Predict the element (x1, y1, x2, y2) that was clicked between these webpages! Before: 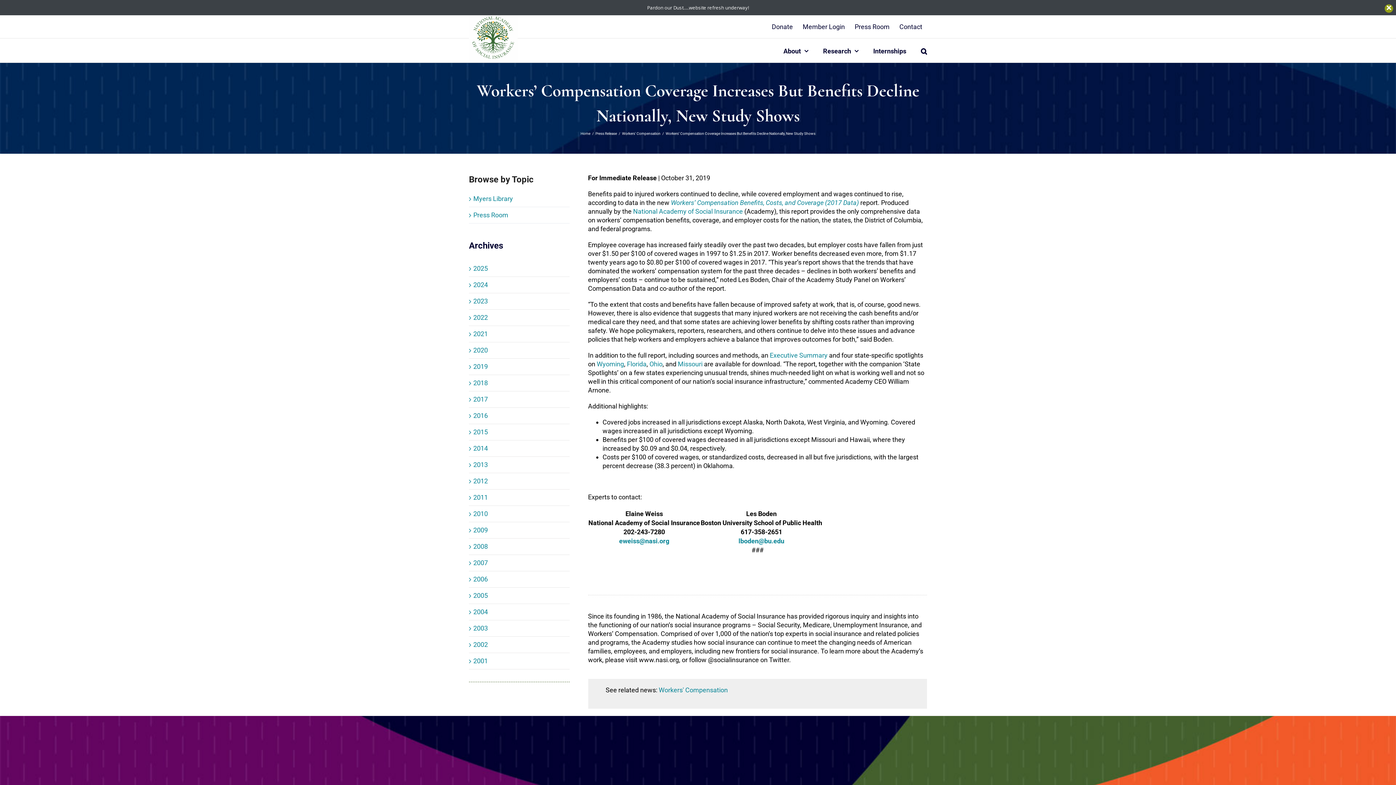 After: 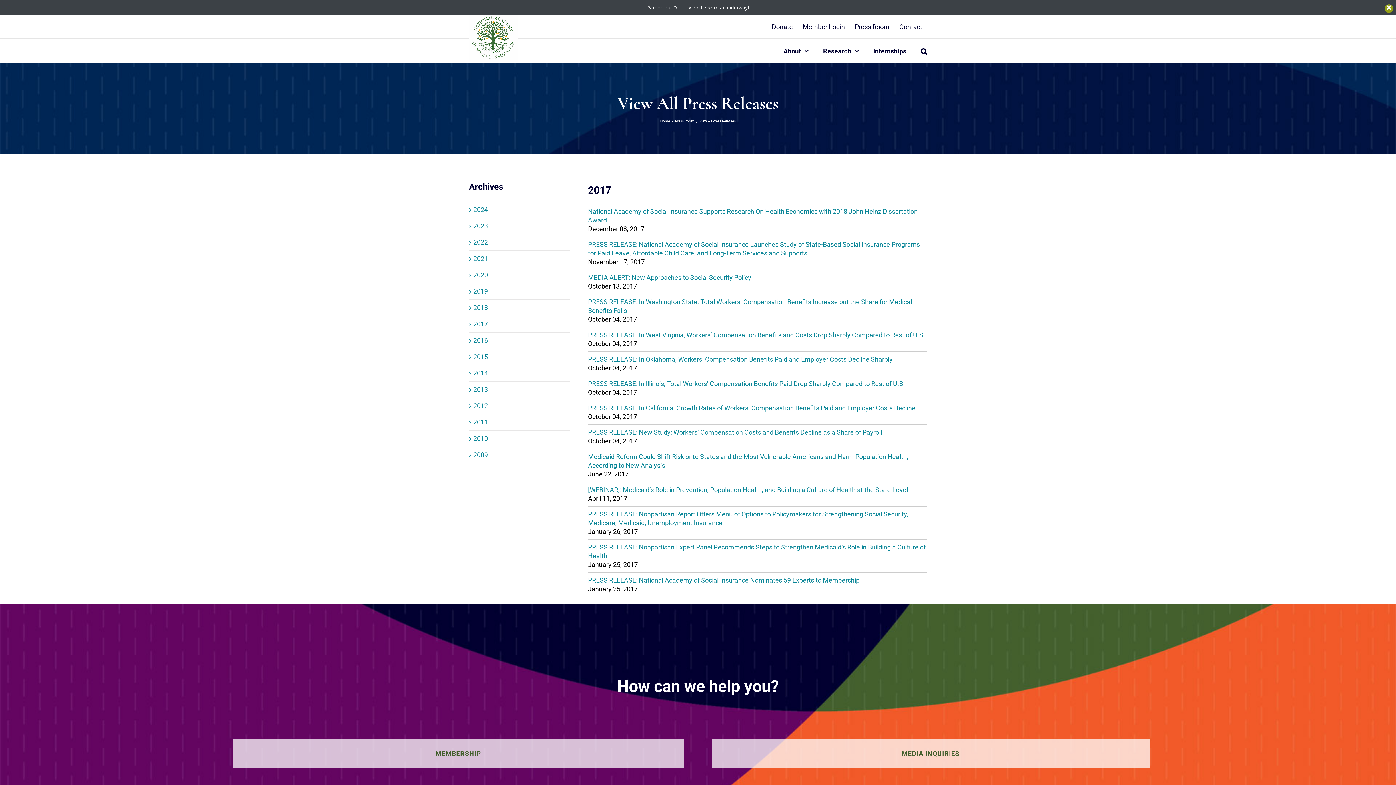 Action: bbox: (473, 395, 487, 403) label: 2017